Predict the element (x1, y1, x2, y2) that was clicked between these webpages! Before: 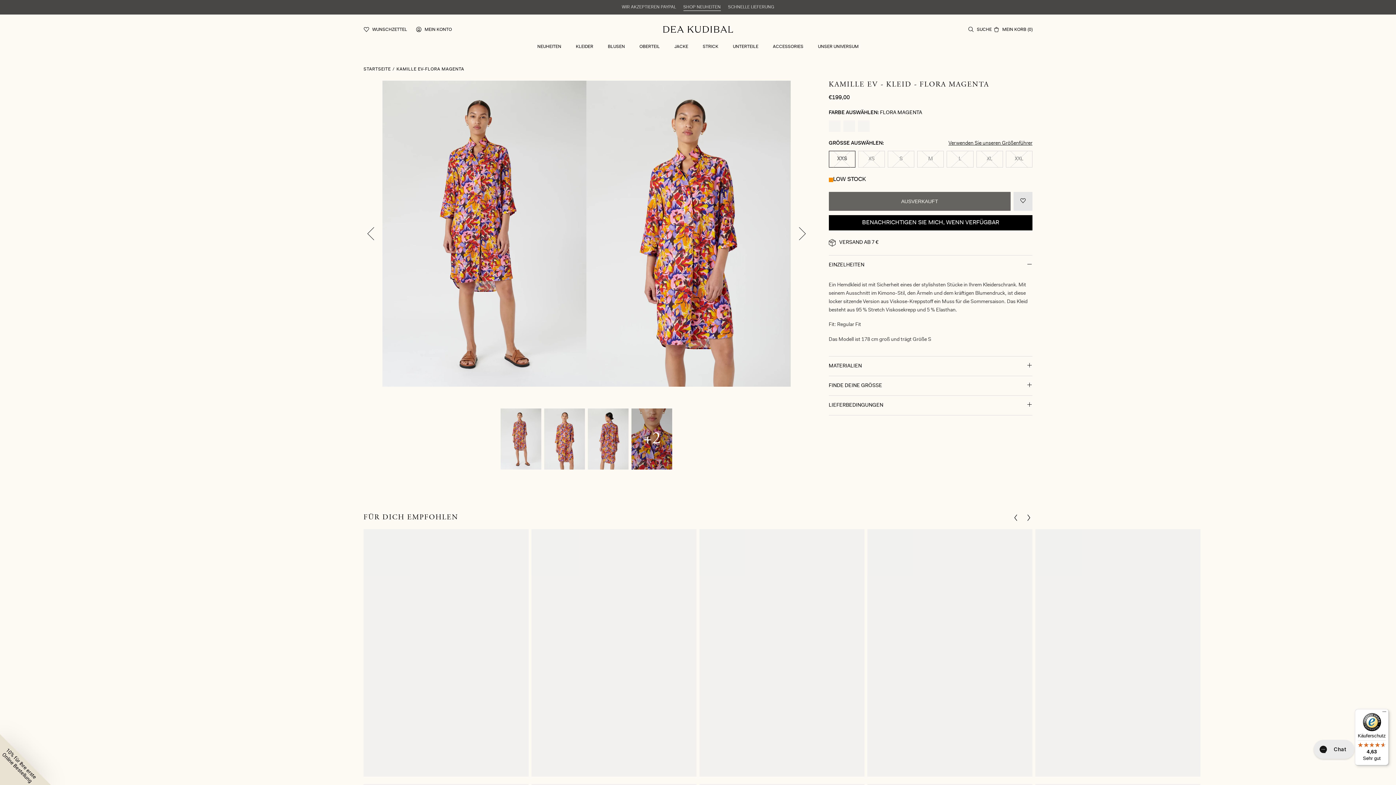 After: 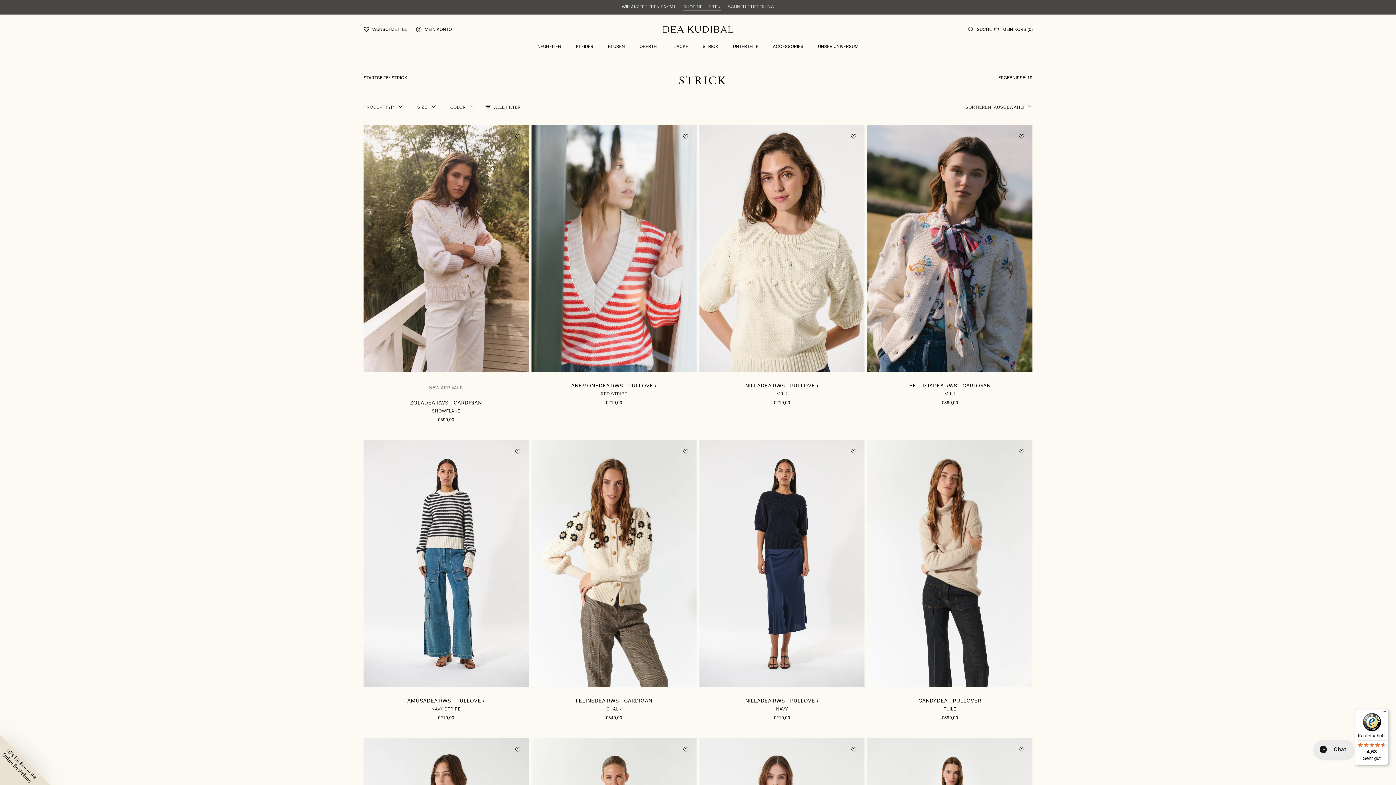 Action: label: STRICK bbox: (702, 44, 718, 49)